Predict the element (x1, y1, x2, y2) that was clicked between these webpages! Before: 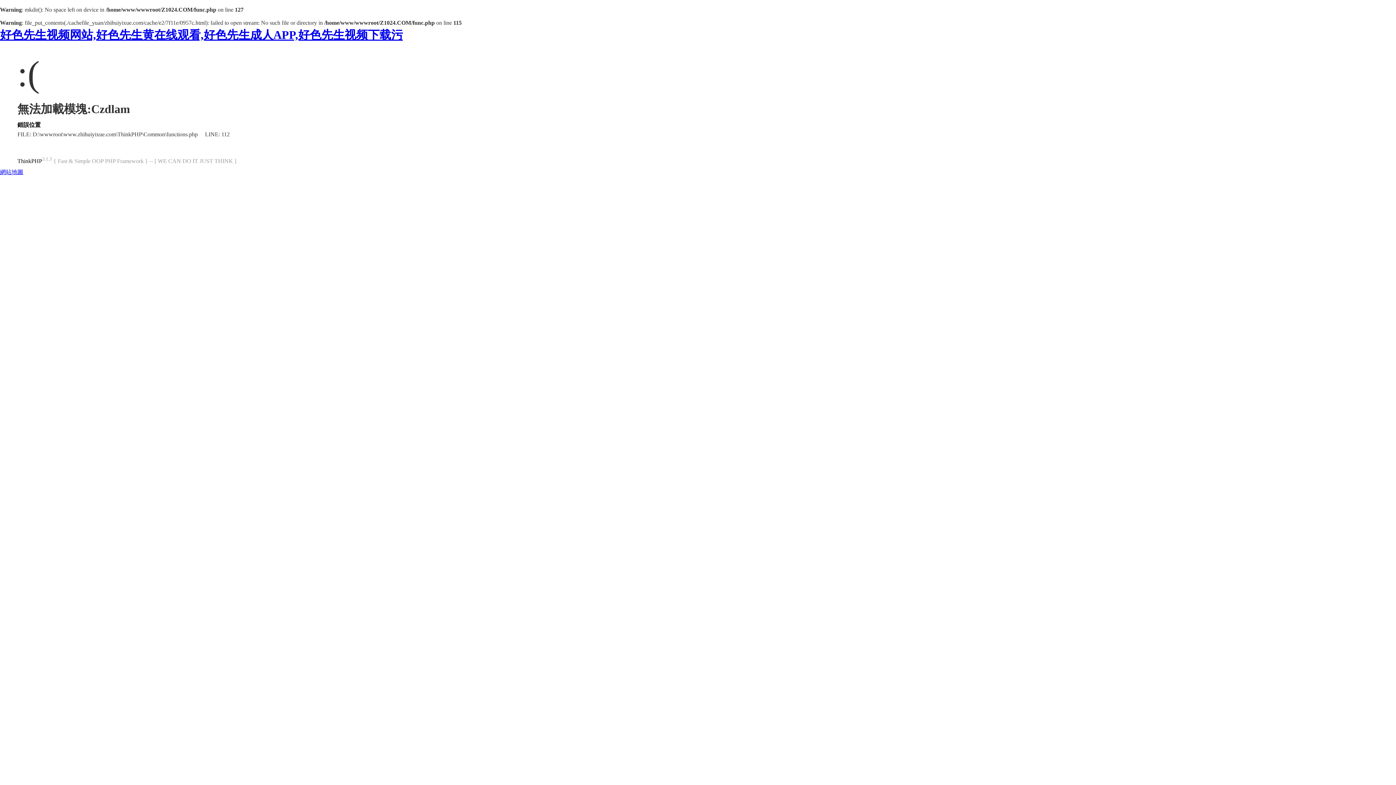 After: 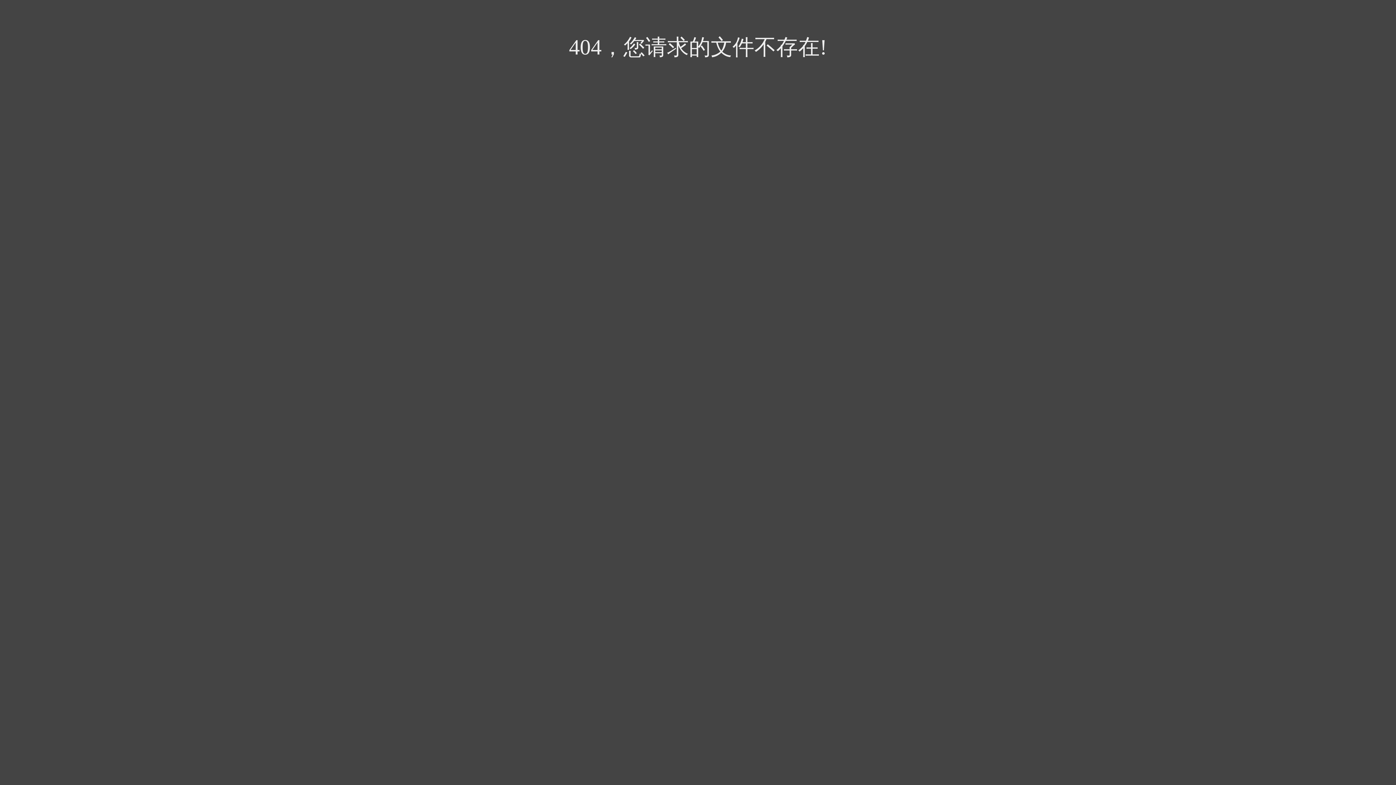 Action: bbox: (0, 169, 23, 175) label: 網站地圖